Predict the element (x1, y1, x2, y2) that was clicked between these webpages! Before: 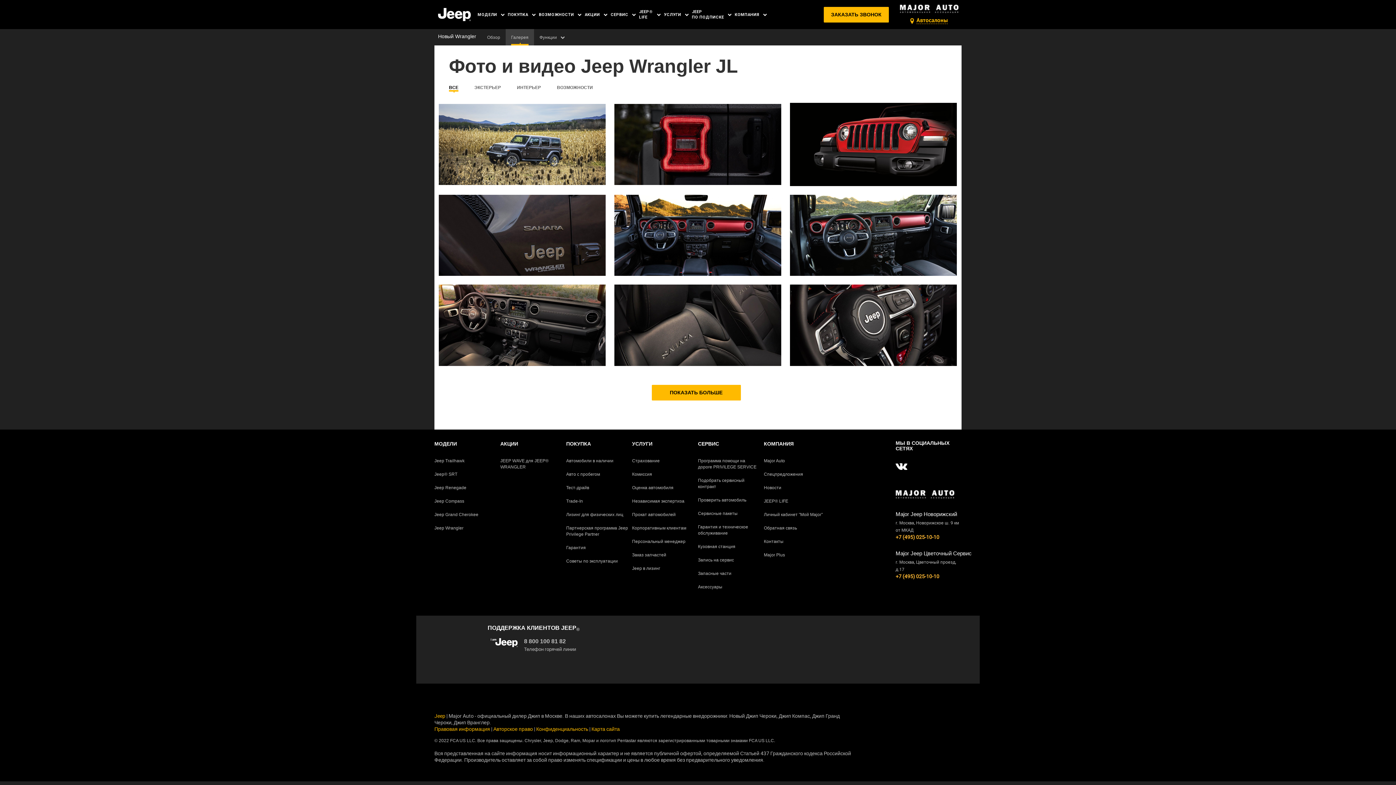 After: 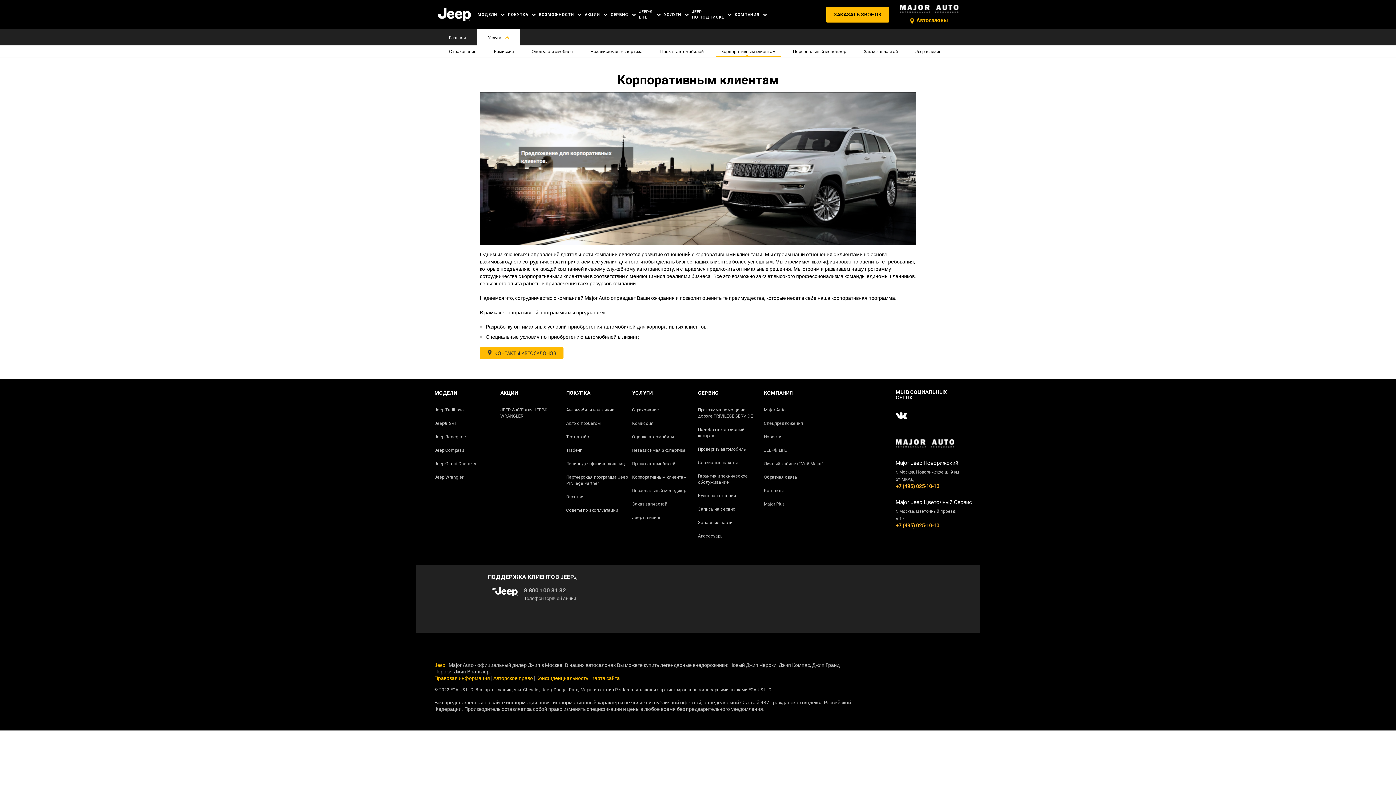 Action: label: Корпоративным клиентам bbox: (632, 525, 698, 531)